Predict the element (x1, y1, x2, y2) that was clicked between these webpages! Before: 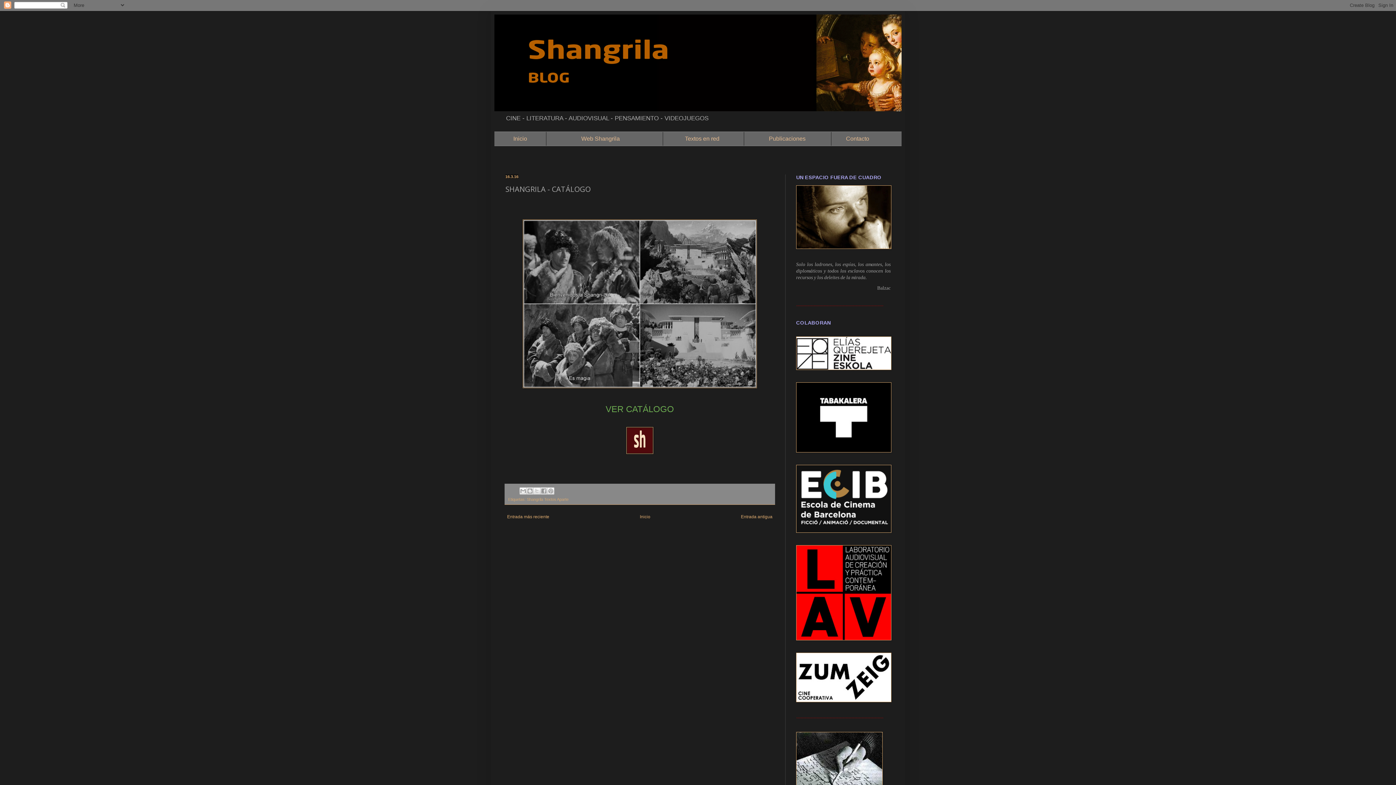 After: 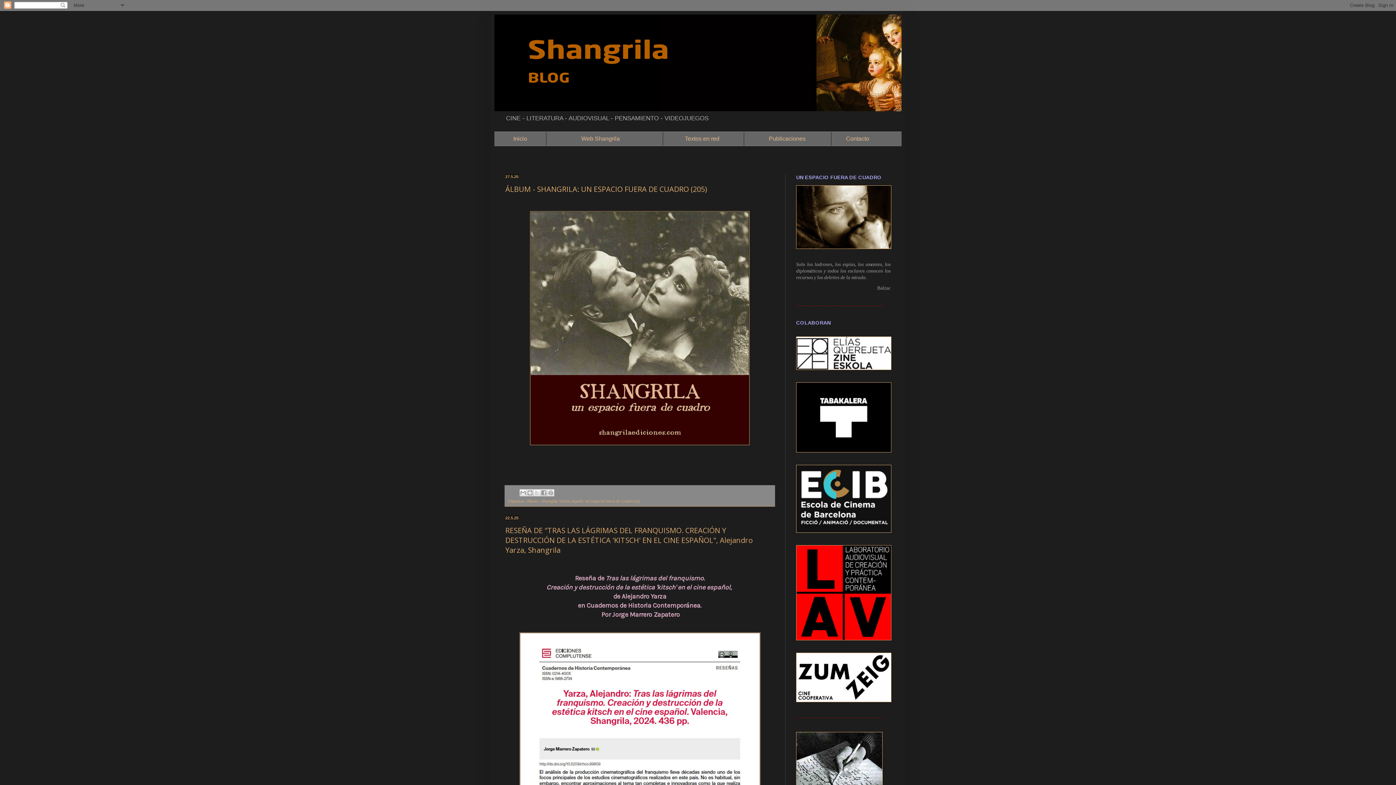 Action: bbox: (494, 14, 901, 111)